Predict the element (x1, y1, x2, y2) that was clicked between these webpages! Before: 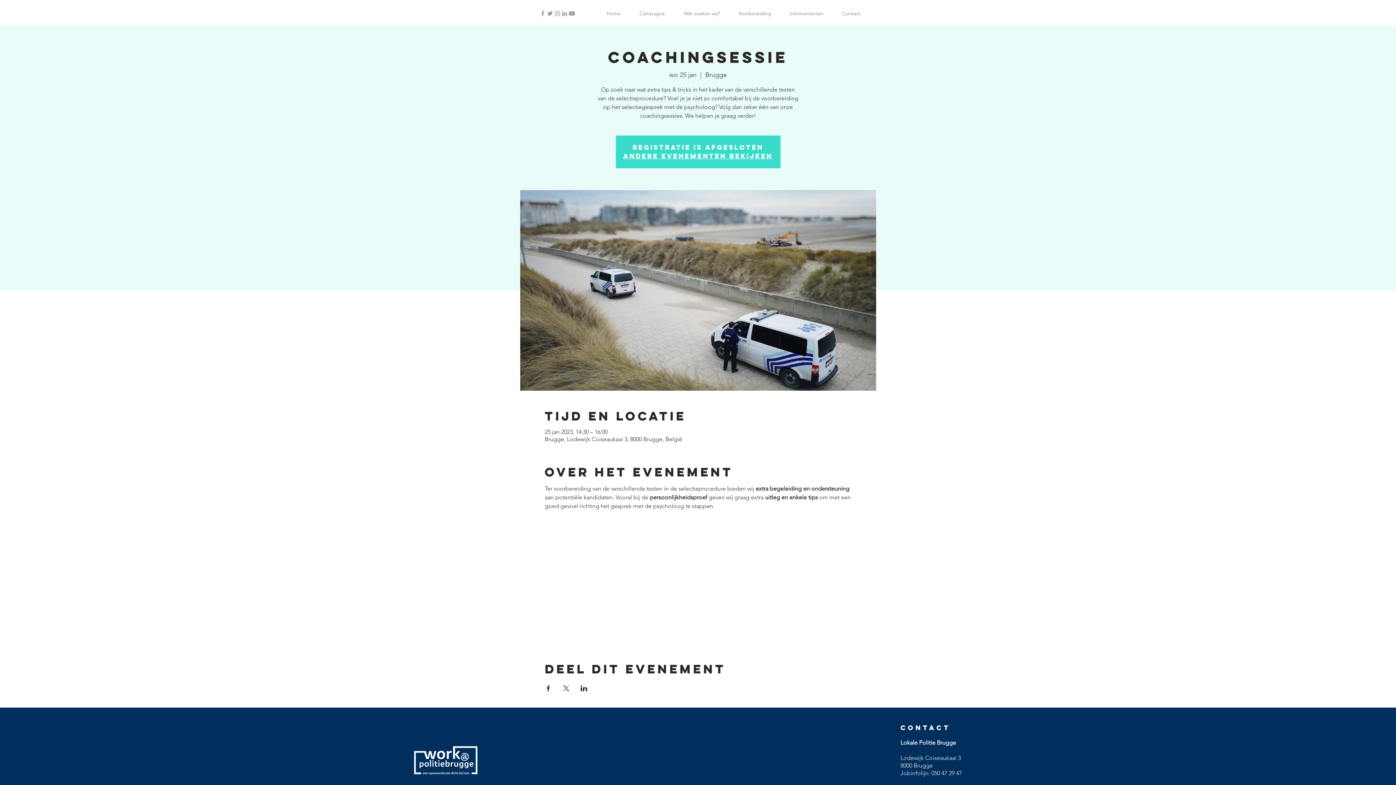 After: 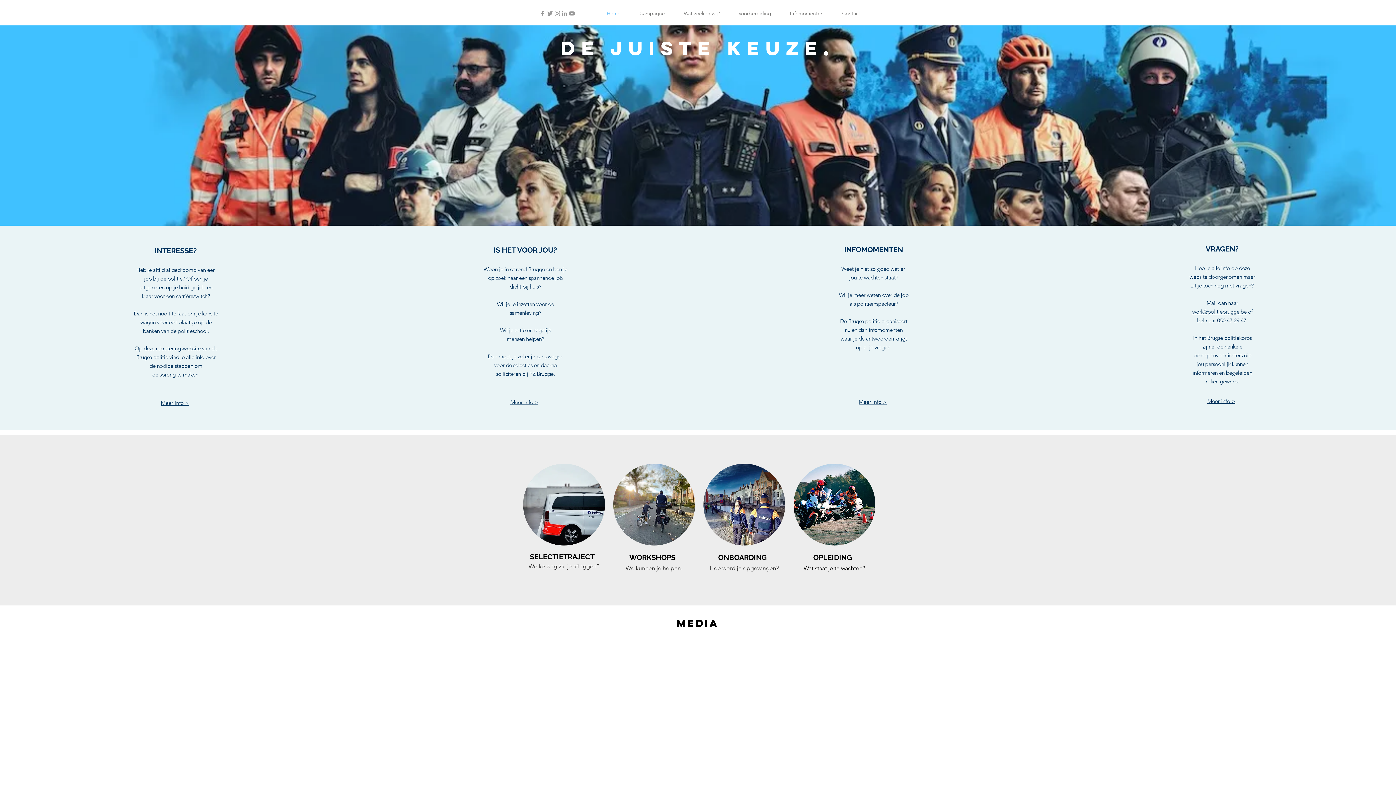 Action: bbox: (674, 4, 729, 22) label: Wat zoeken wij?